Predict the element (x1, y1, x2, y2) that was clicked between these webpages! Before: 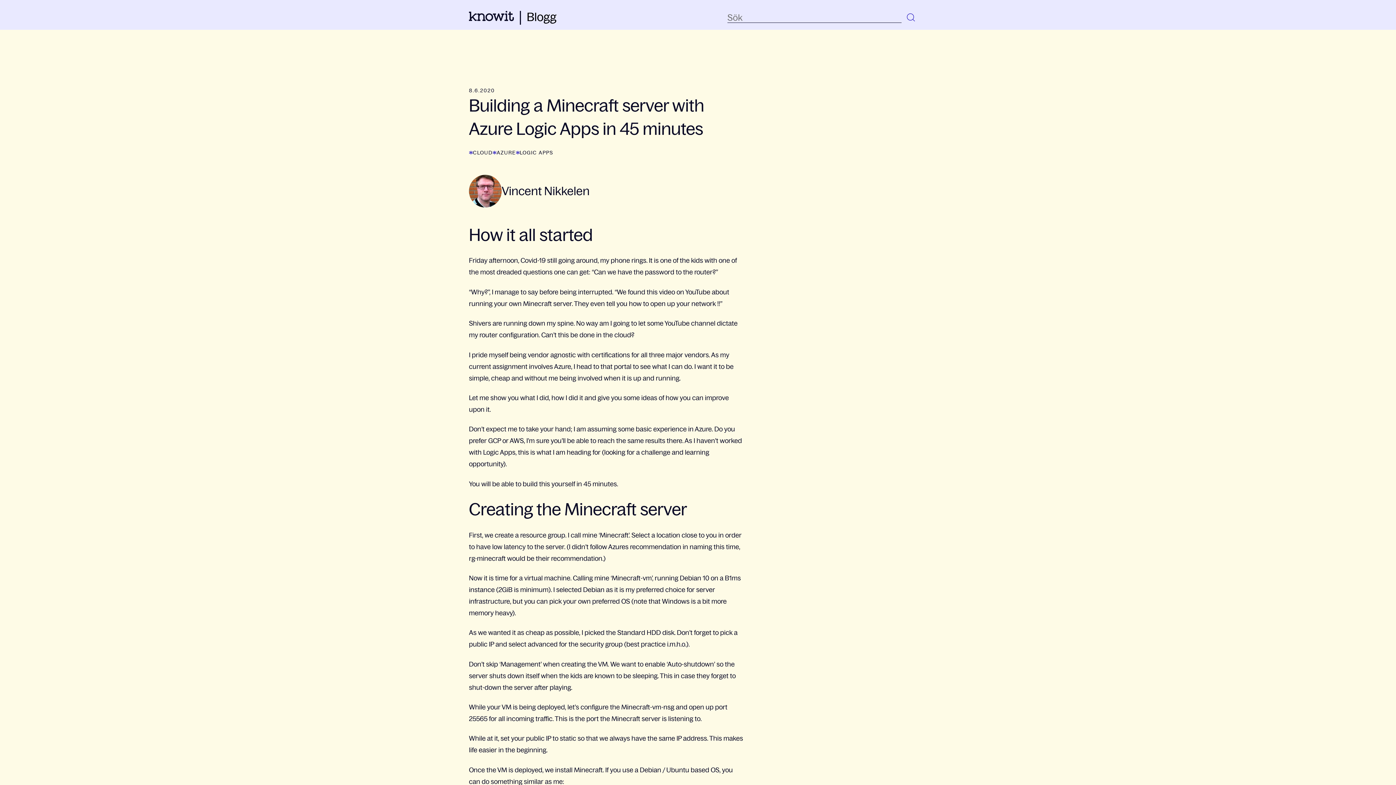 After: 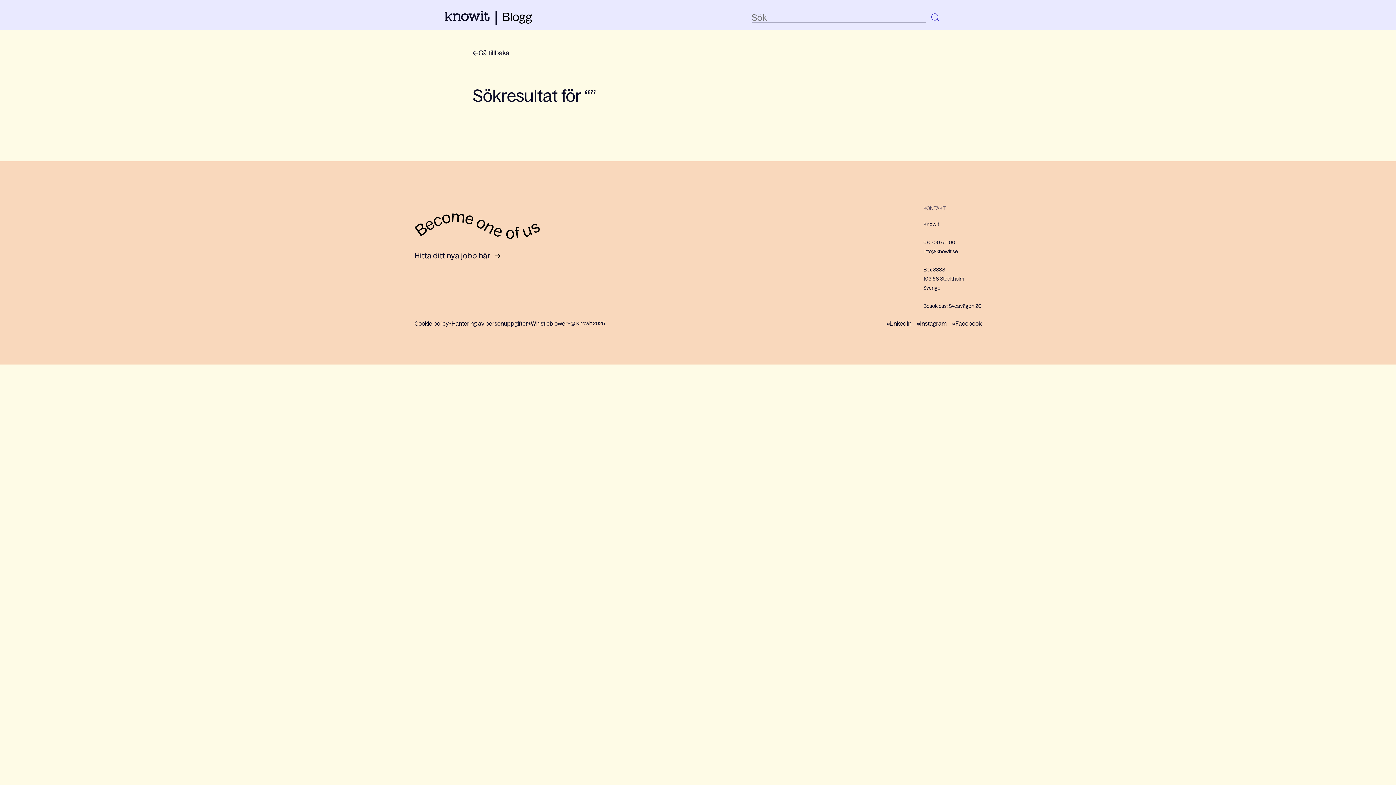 Action: bbox: (901, 6, 921, 29) label: Sök